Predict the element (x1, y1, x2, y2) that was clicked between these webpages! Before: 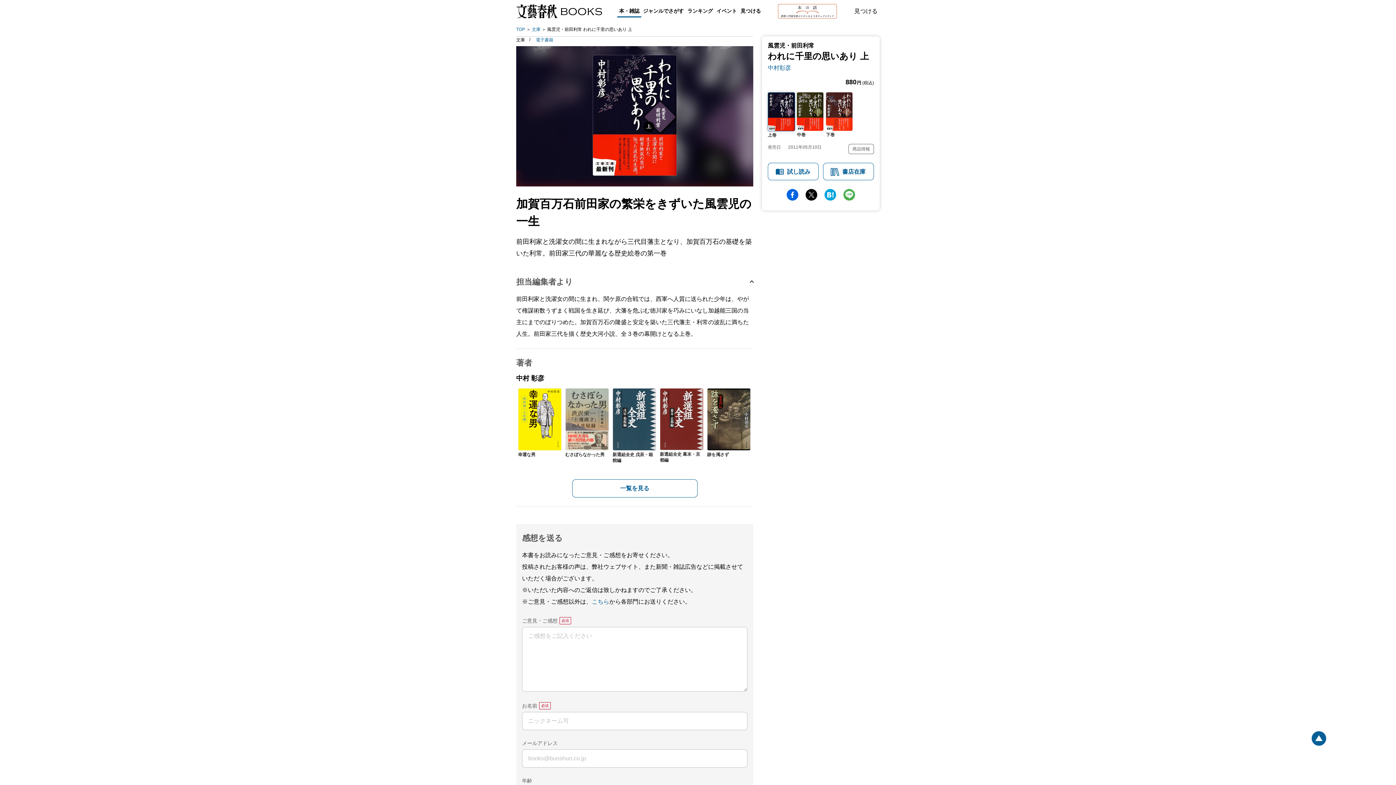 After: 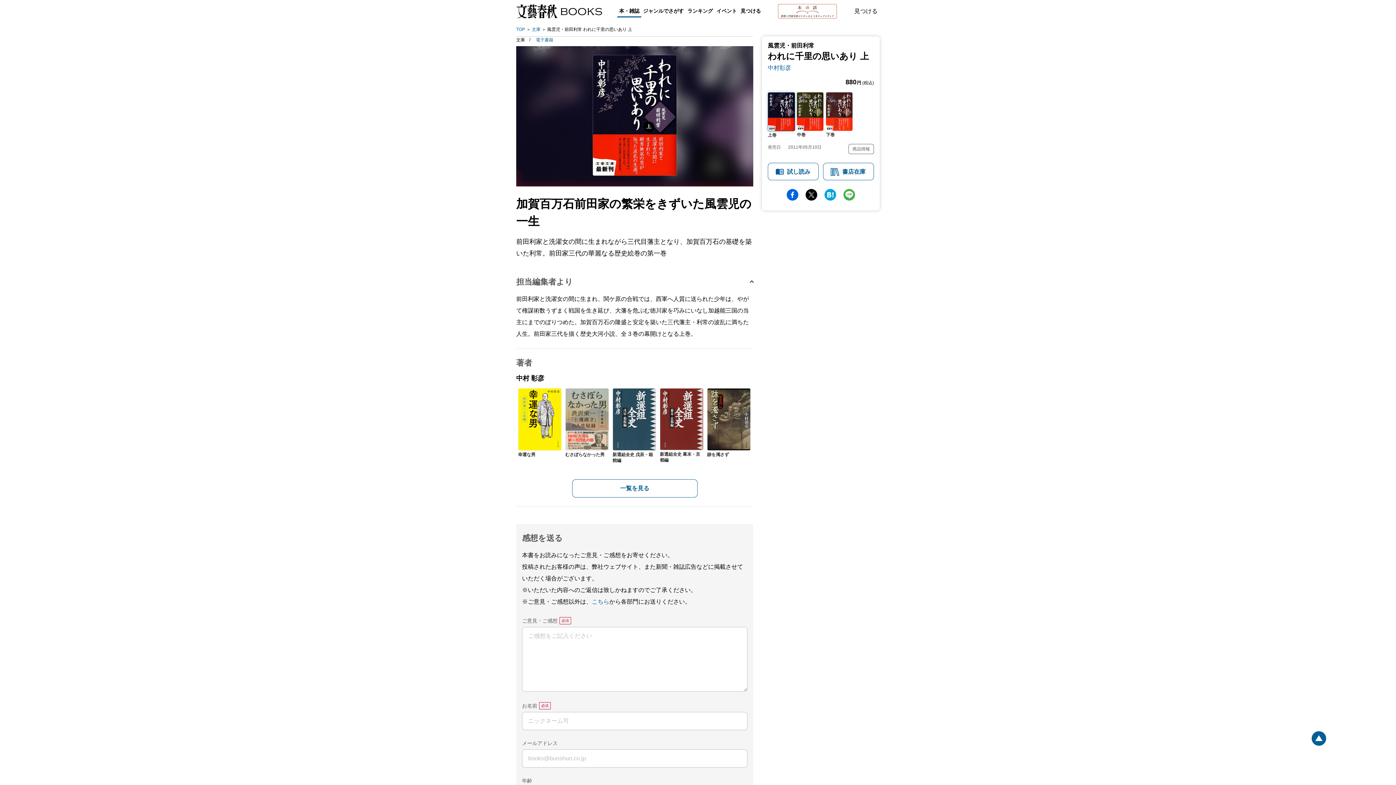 Action: bbox: (843, 189, 855, 200) label: line